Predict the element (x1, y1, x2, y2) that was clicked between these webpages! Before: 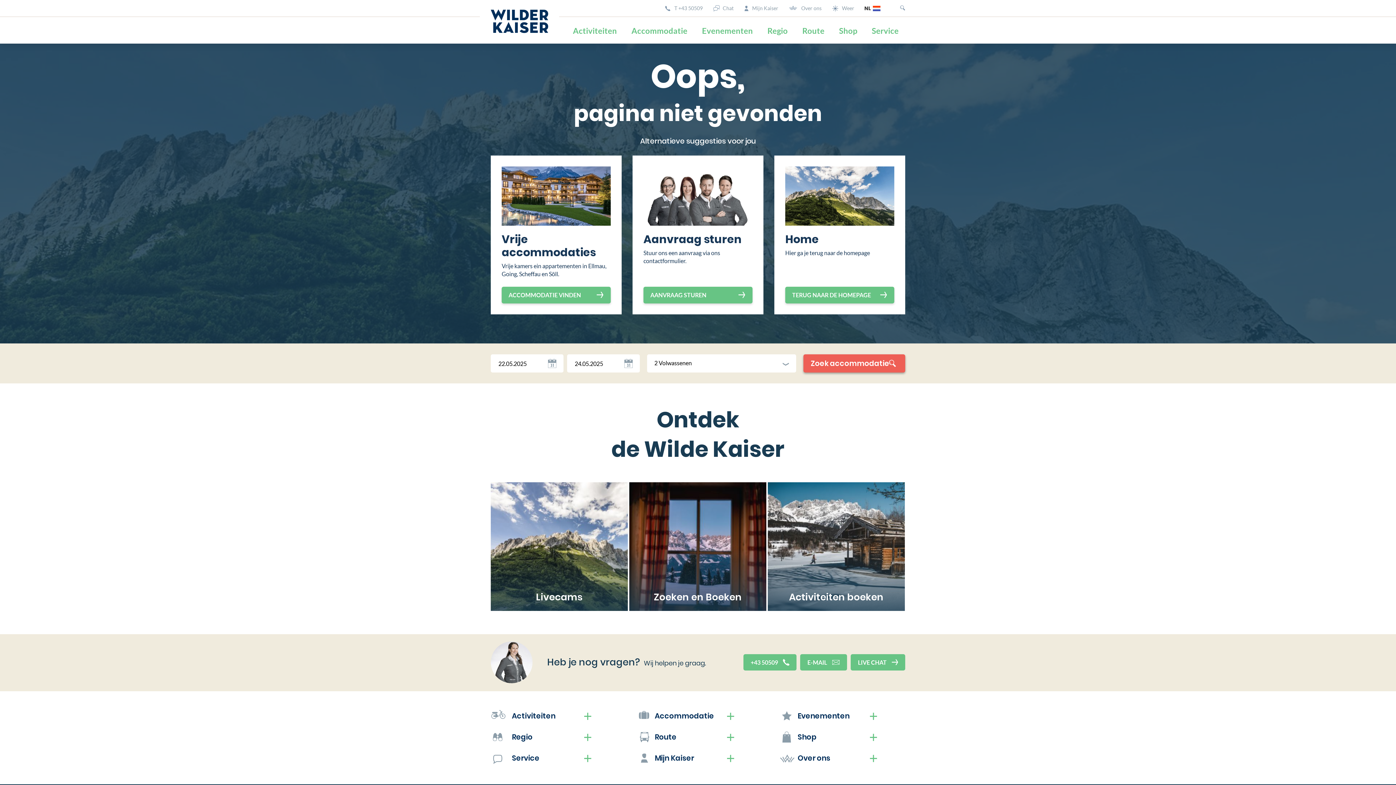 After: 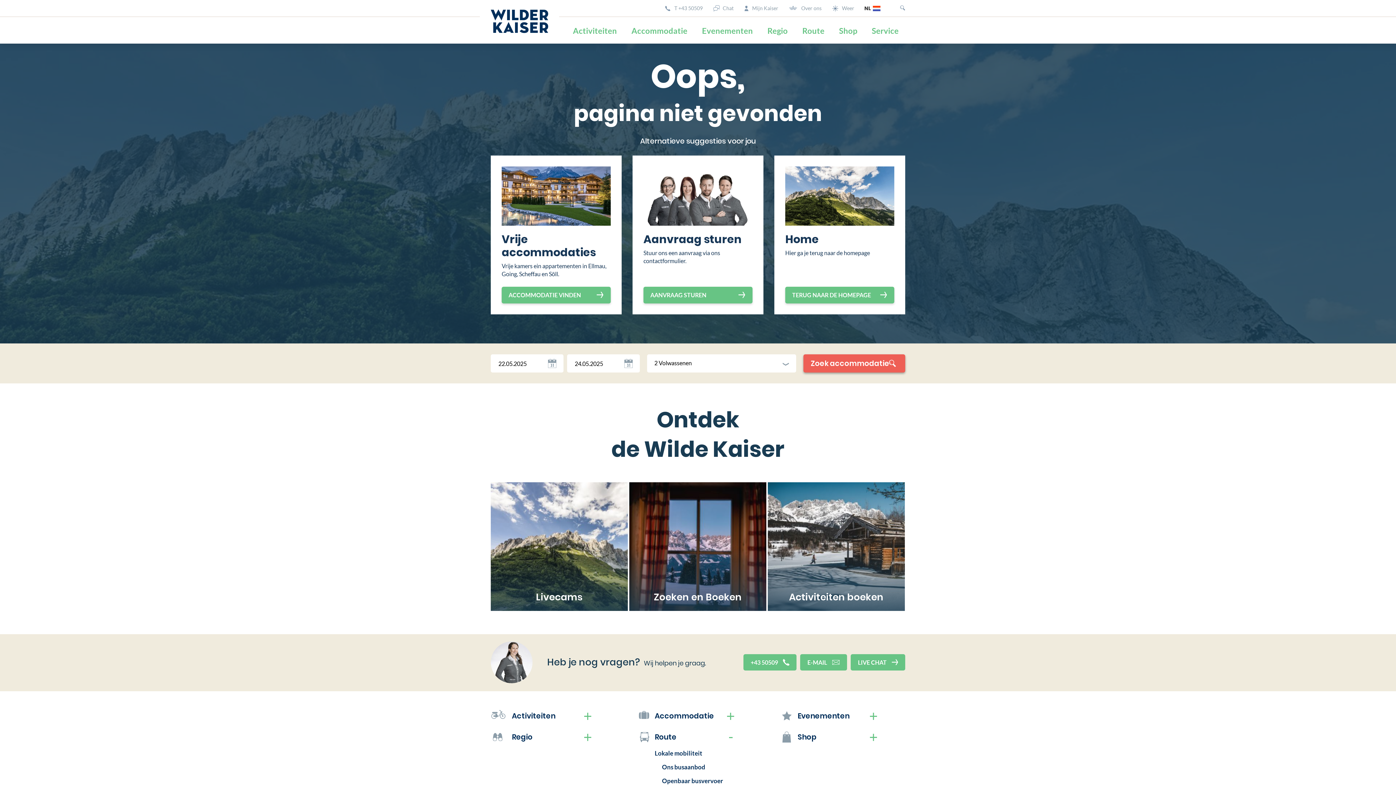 Action: bbox: (633, 732, 734, 742) label: Route